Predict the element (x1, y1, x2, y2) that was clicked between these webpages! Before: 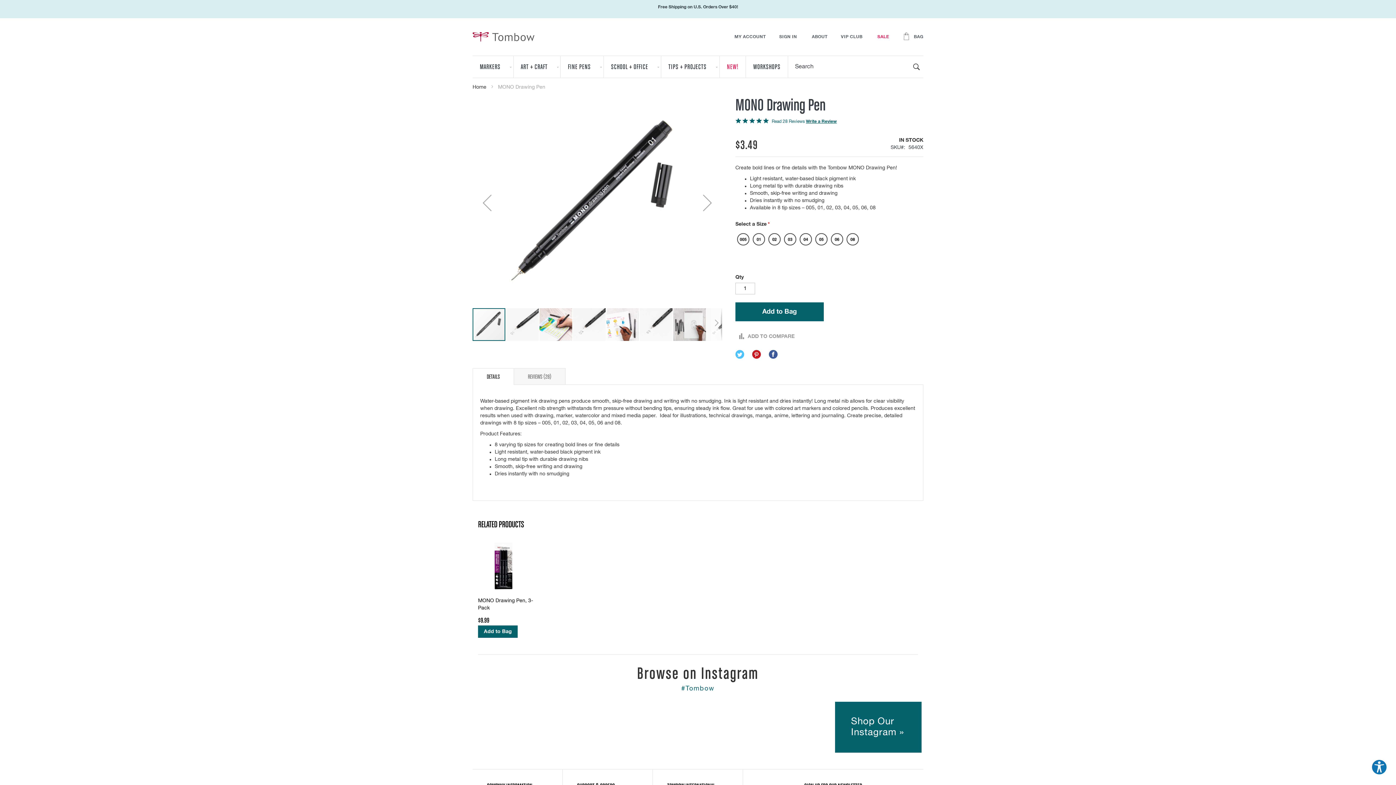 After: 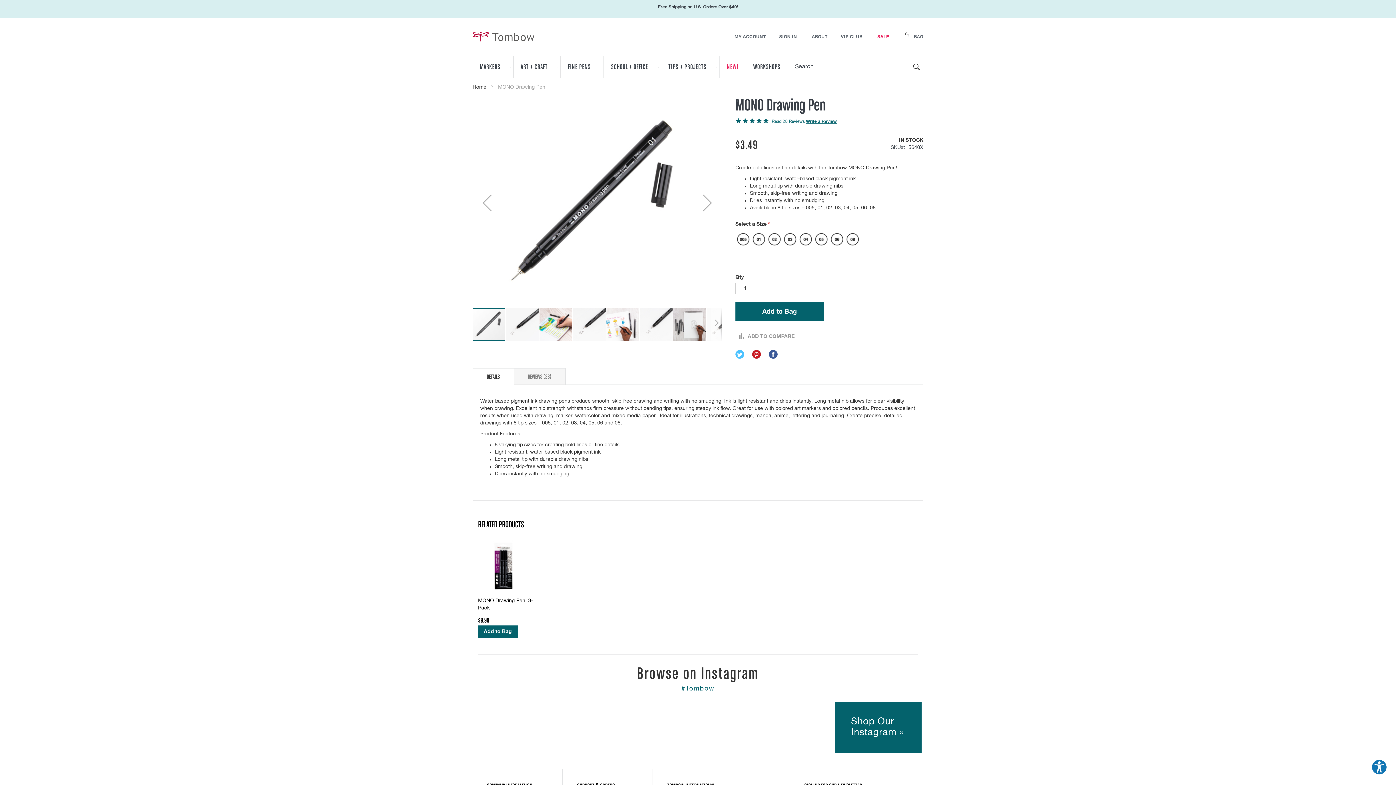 Action: bbox: (472, 374, 514, 391) label: DETAILS